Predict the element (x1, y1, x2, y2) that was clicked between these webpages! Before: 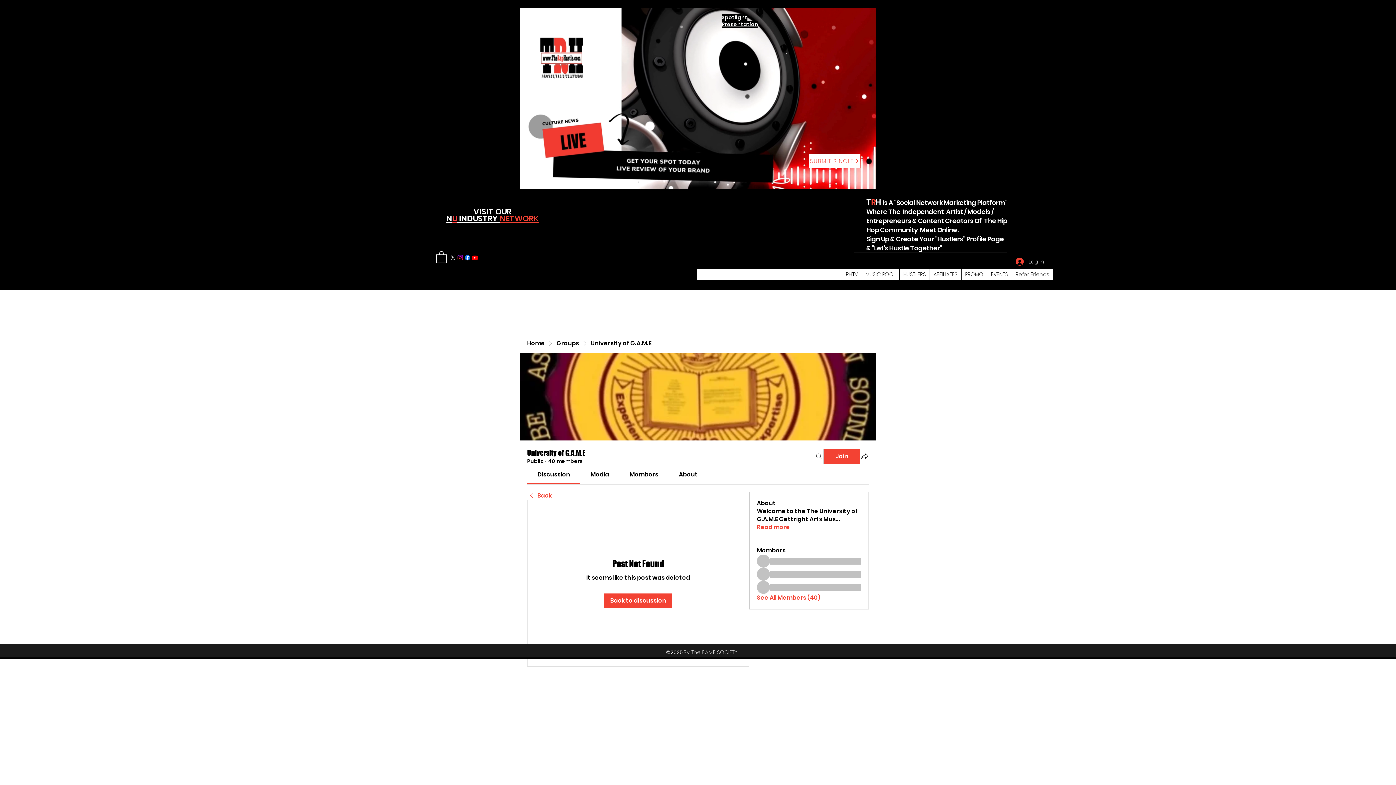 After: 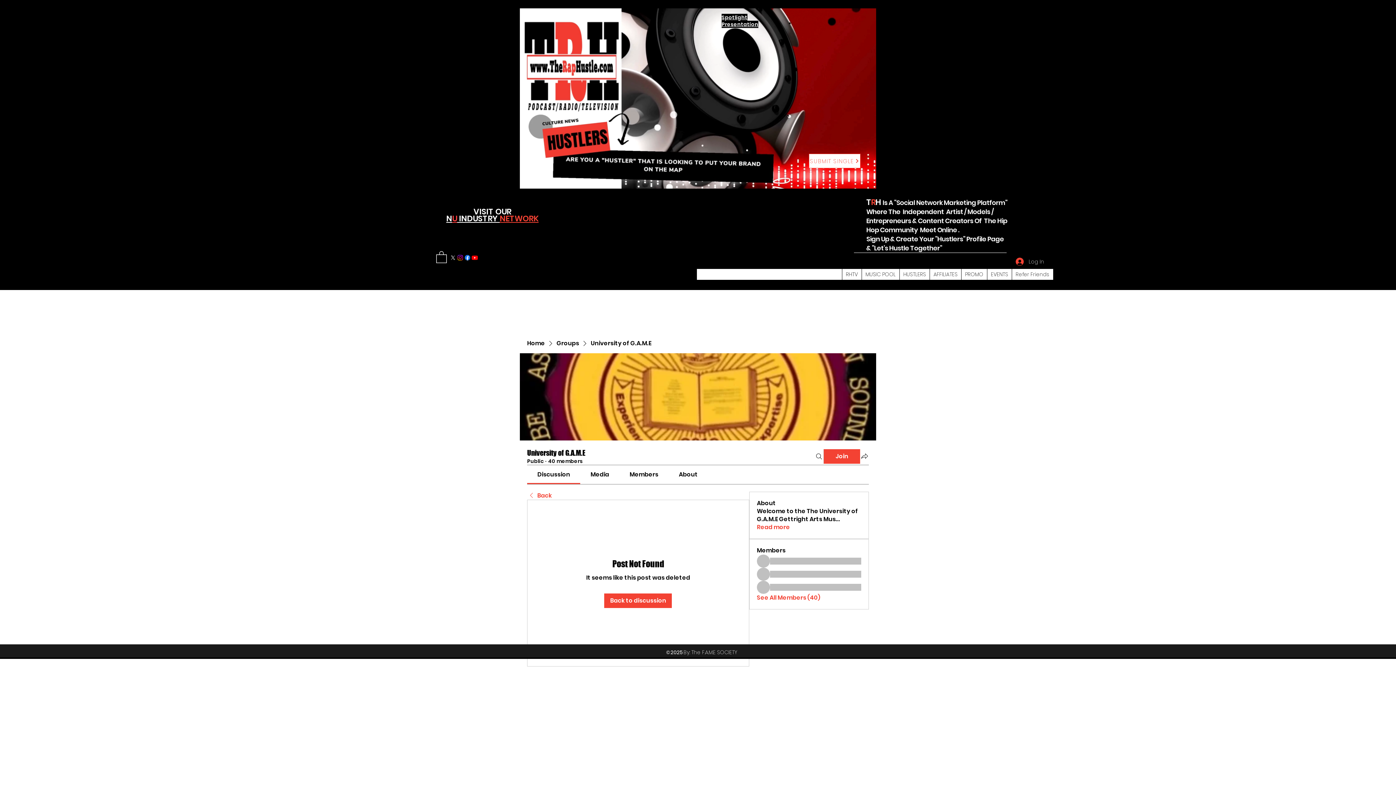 Action: label: Discussion bbox: (537, 470, 570, 478)